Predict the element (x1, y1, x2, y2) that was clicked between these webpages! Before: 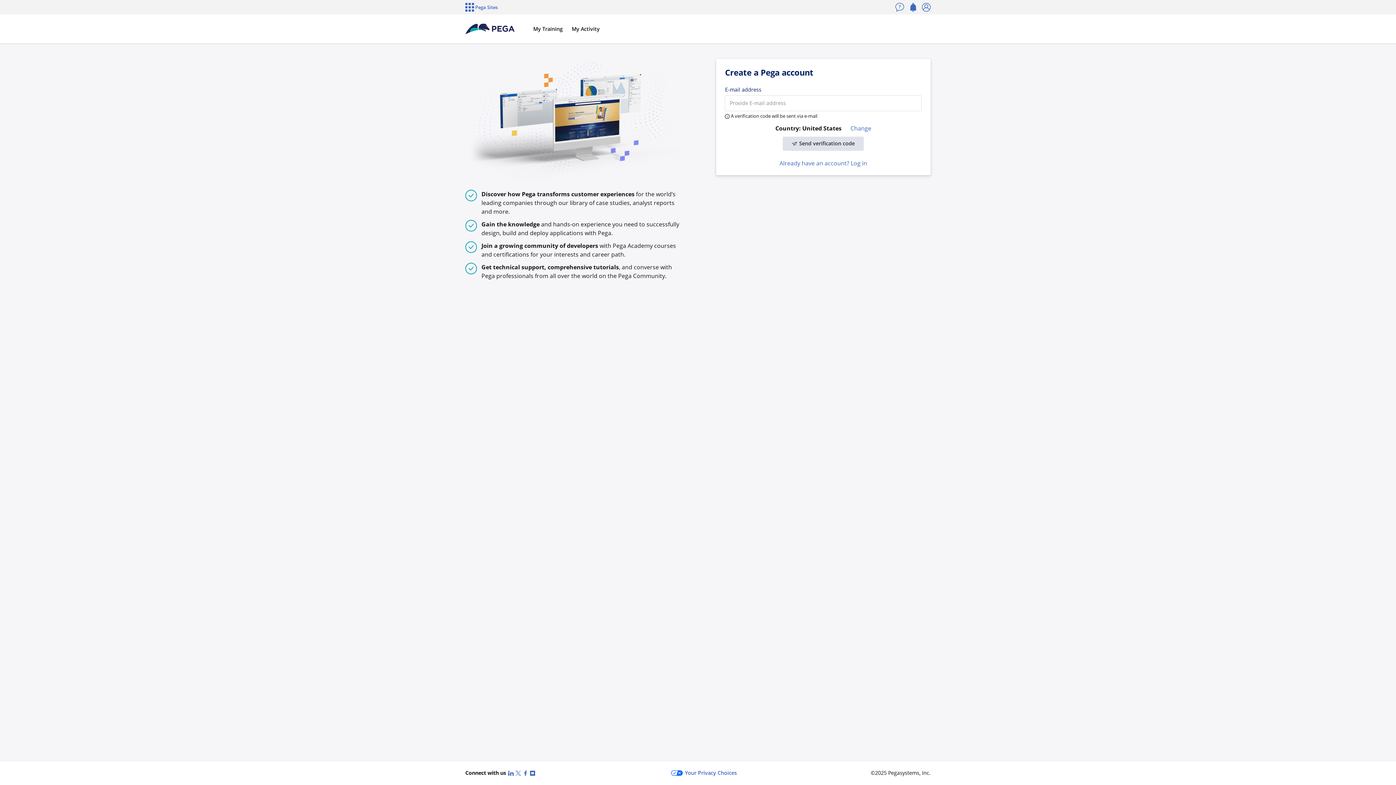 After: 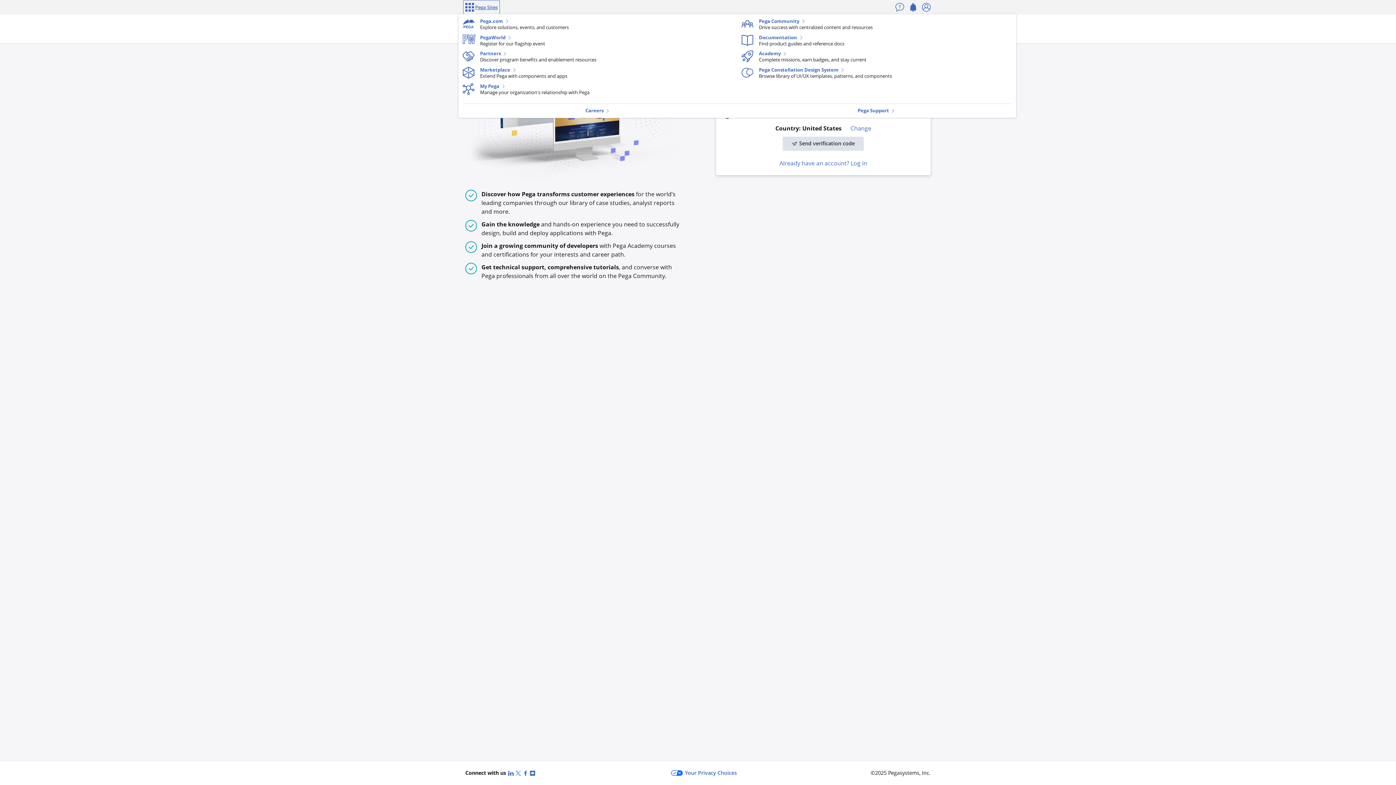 Action: label: Pega Sites bbox: (463, 0, 500, 14)